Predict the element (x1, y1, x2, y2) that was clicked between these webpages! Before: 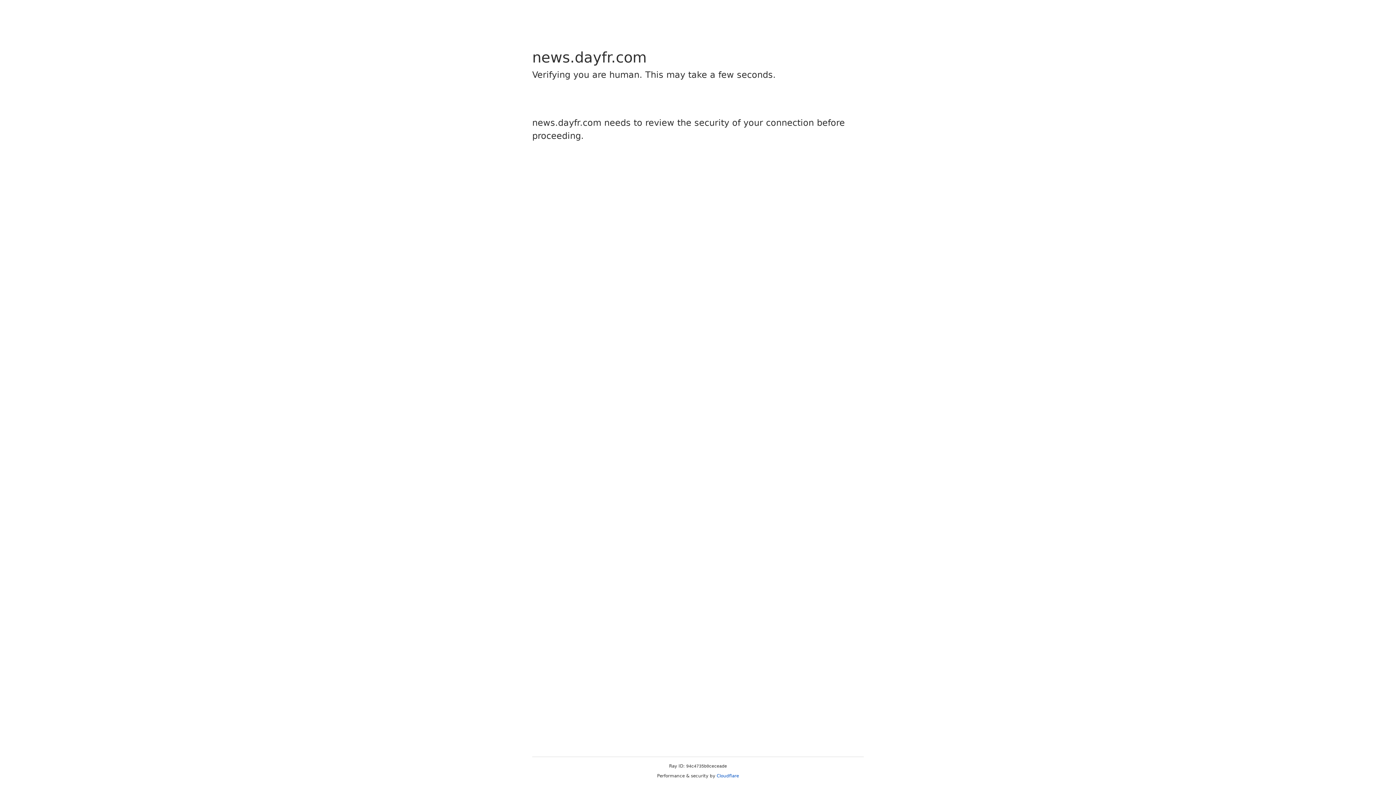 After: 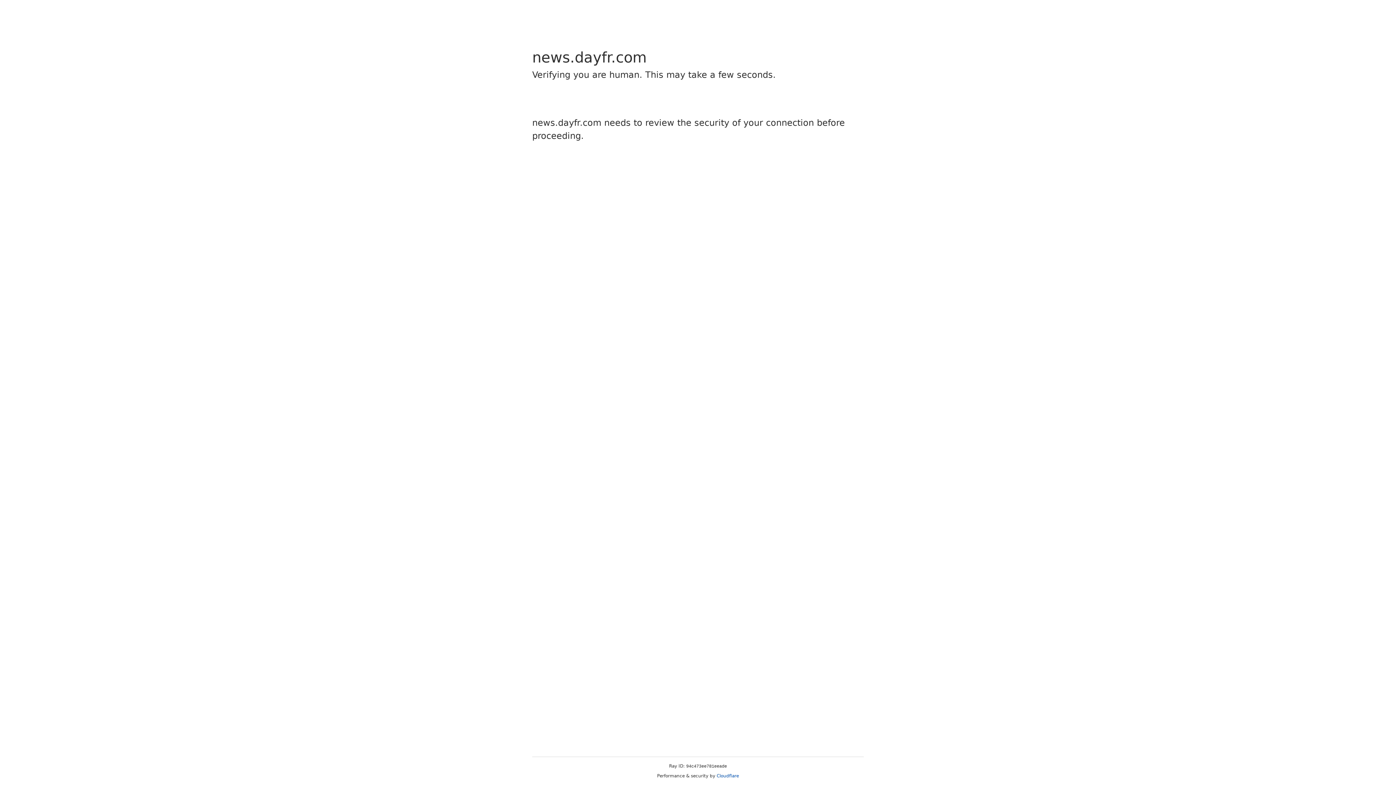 Action: label: Cloudflare bbox: (716, 773, 739, 778)